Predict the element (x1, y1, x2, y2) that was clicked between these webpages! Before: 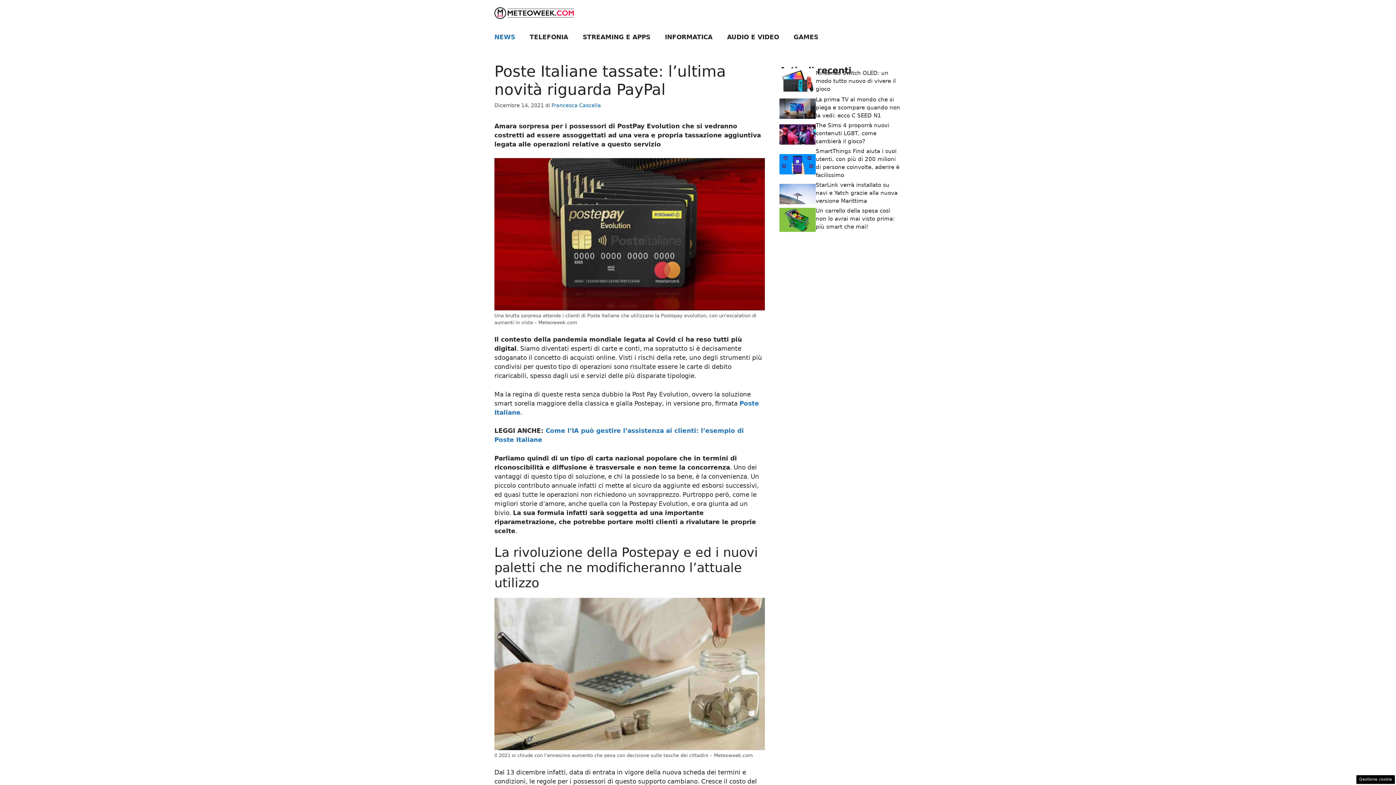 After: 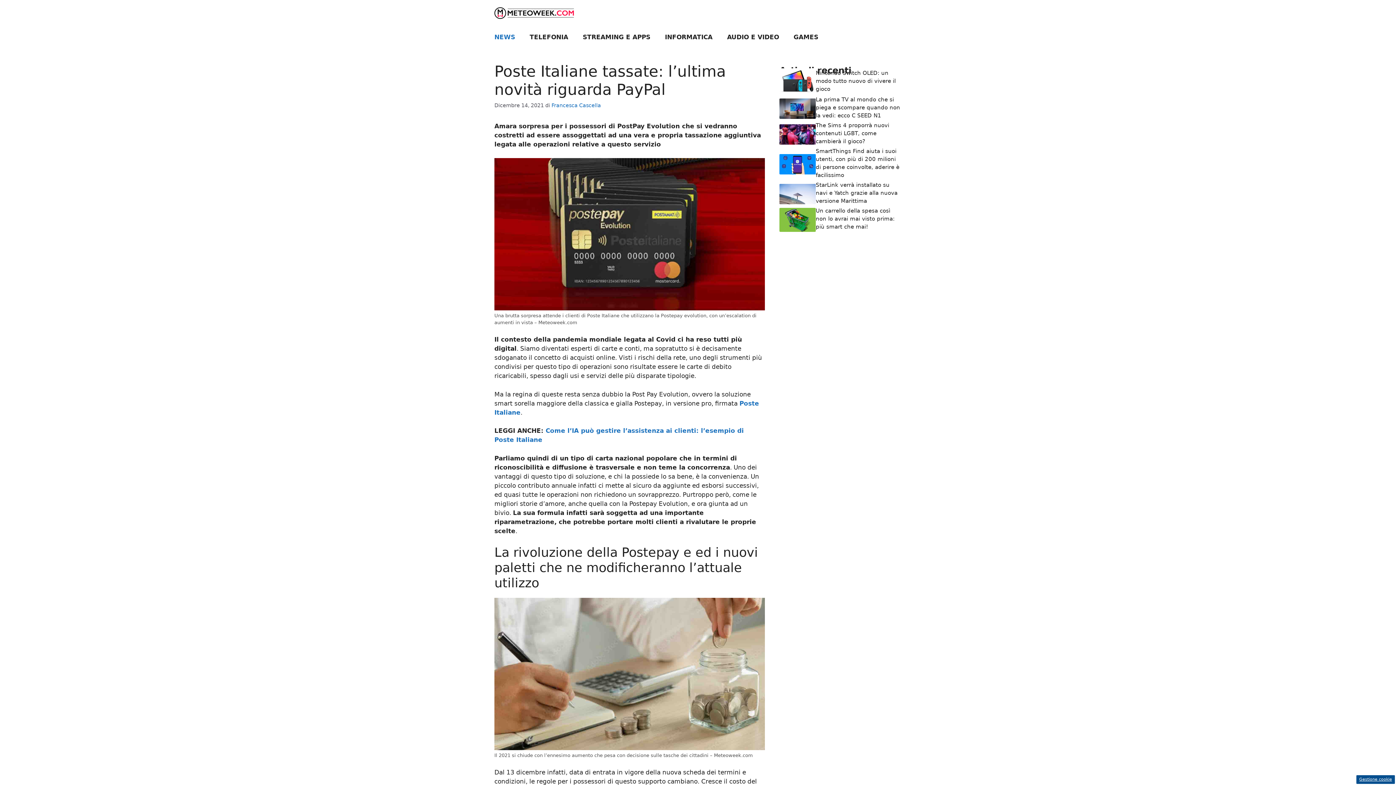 Action: bbox: (1356, 775, 1395, 784) label: Gestione cookie